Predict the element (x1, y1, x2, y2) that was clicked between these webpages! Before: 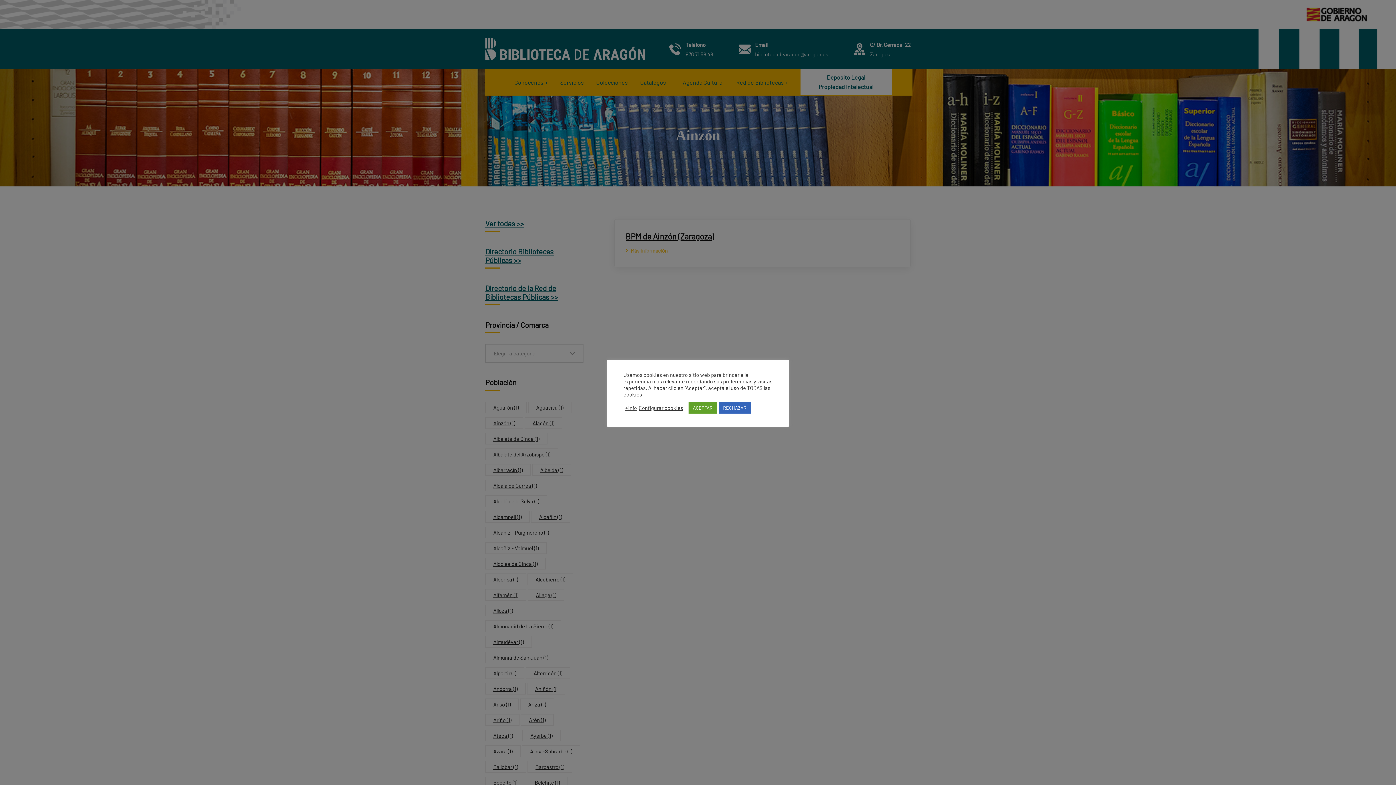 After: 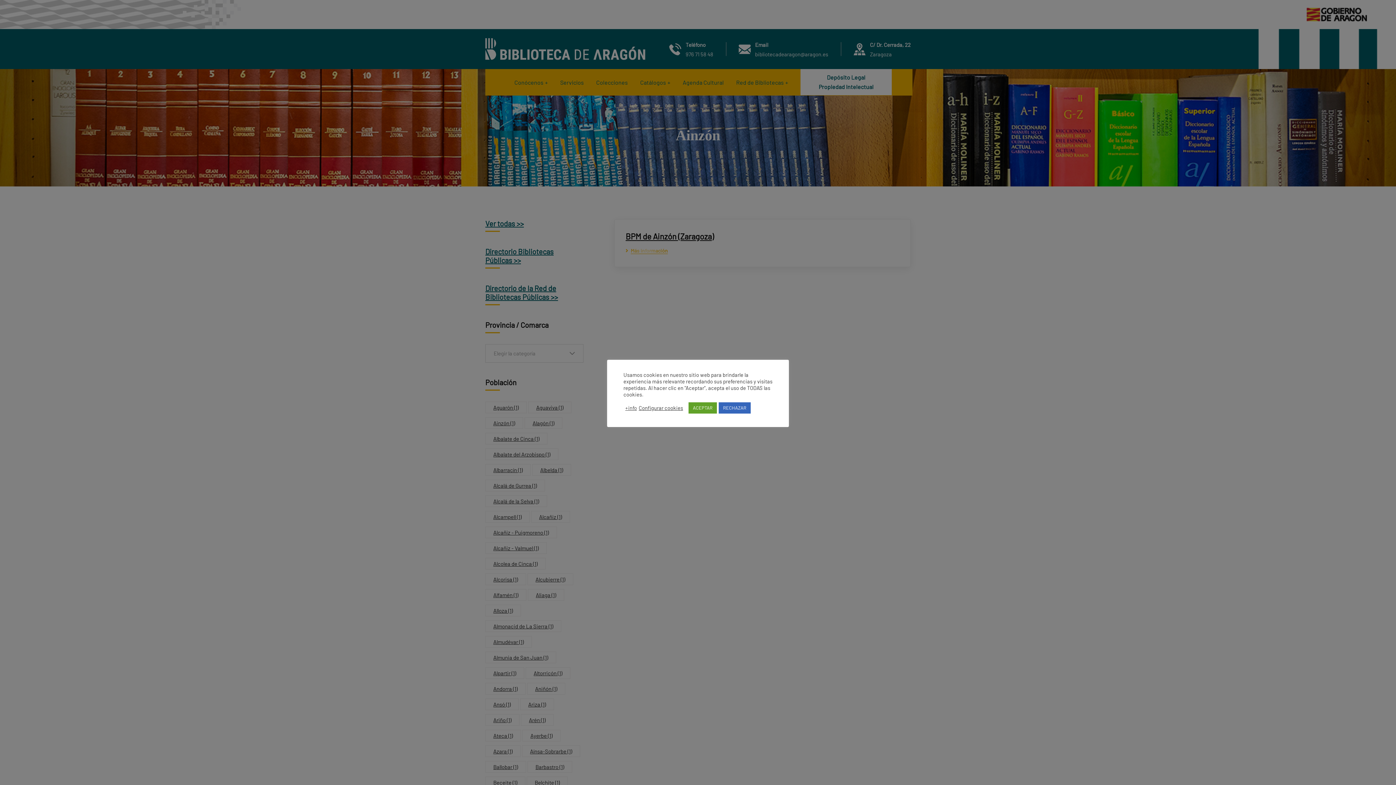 Action: bbox: (625, 404, 637, 411) label: +info